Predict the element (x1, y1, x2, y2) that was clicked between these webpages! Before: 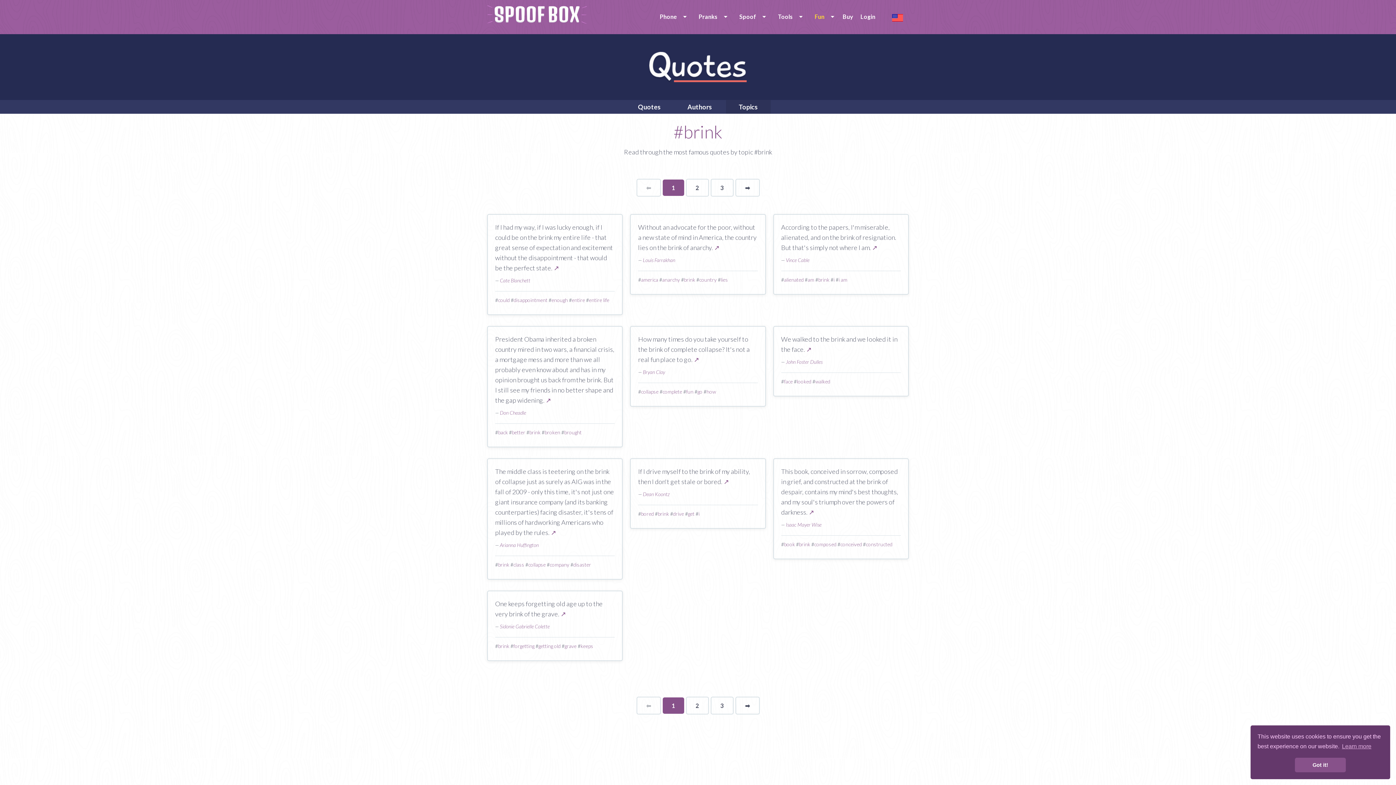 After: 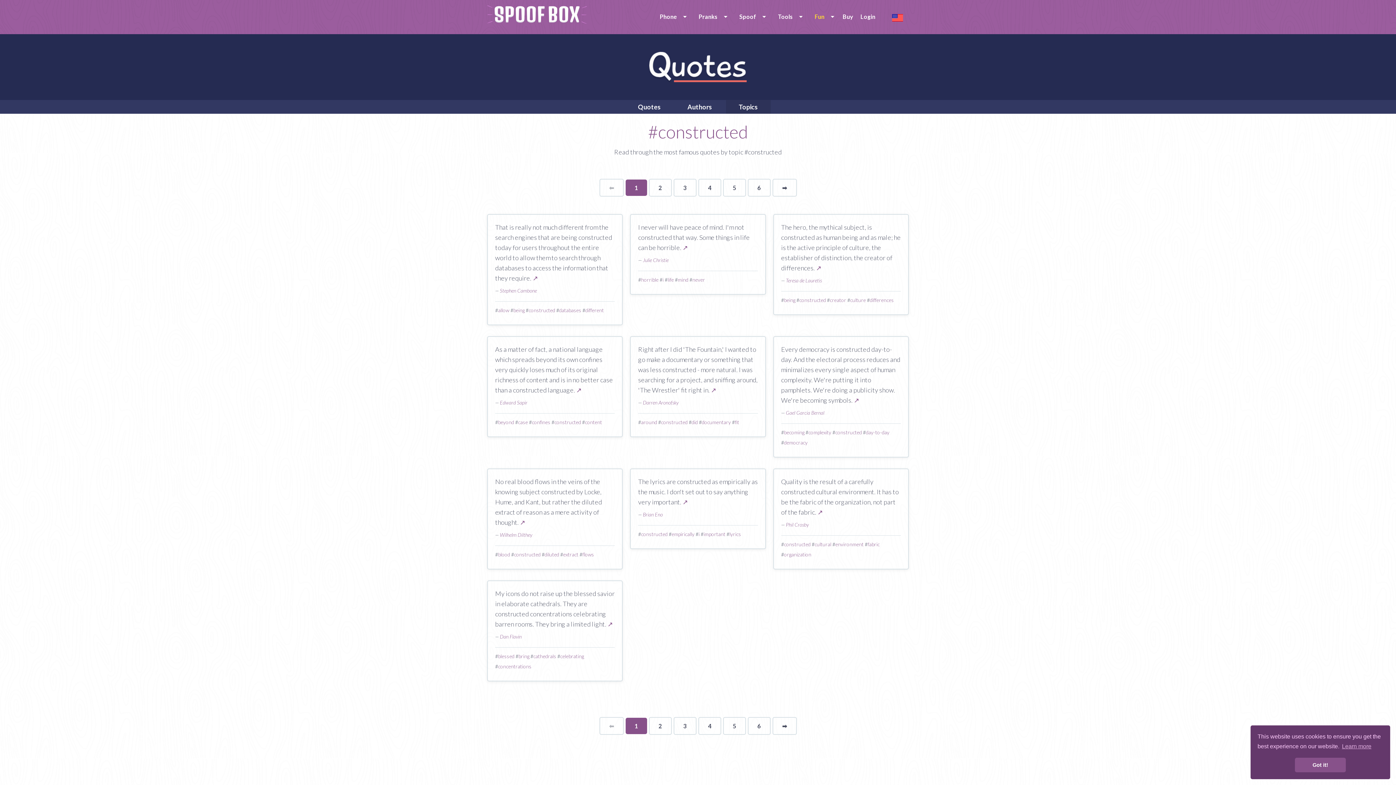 Action: label: constructed bbox: (866, 541, 892, 547)